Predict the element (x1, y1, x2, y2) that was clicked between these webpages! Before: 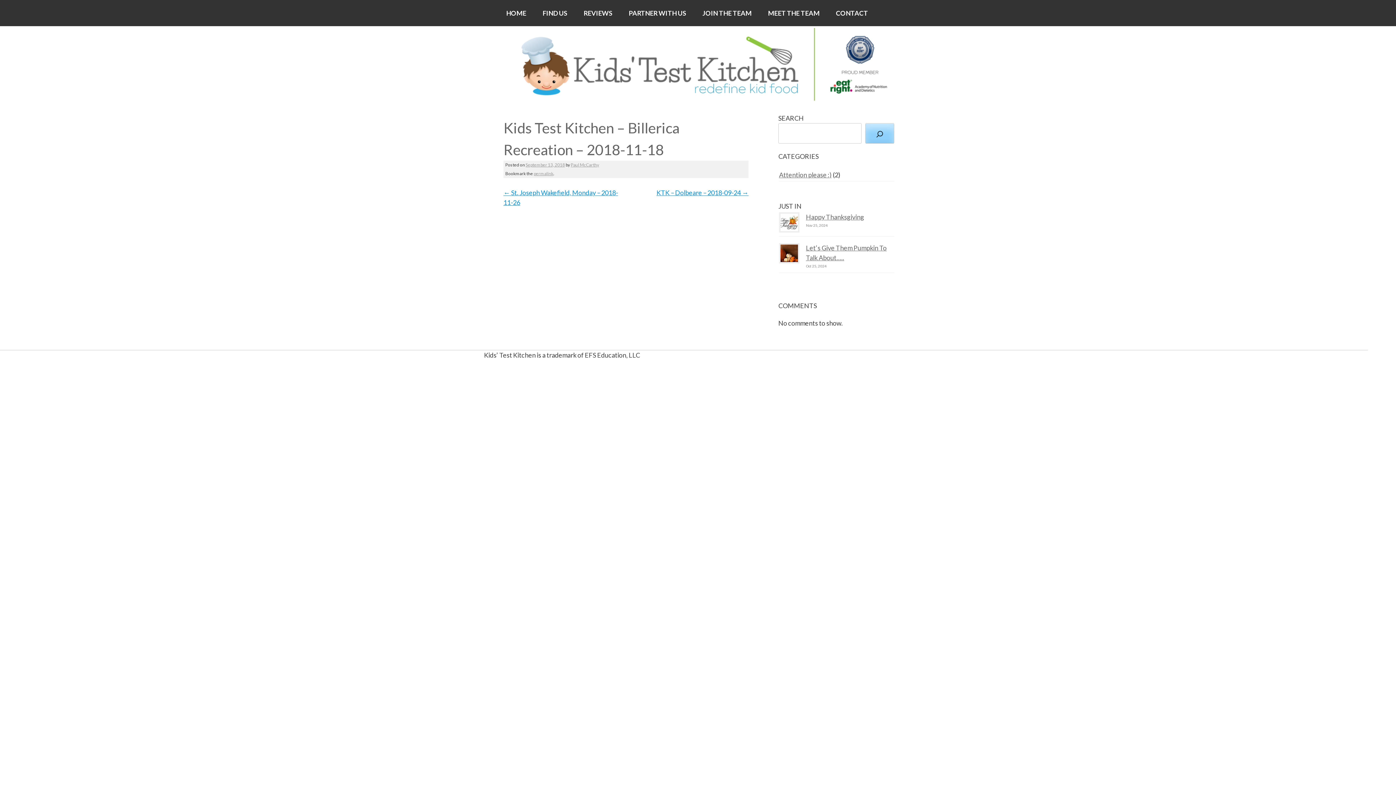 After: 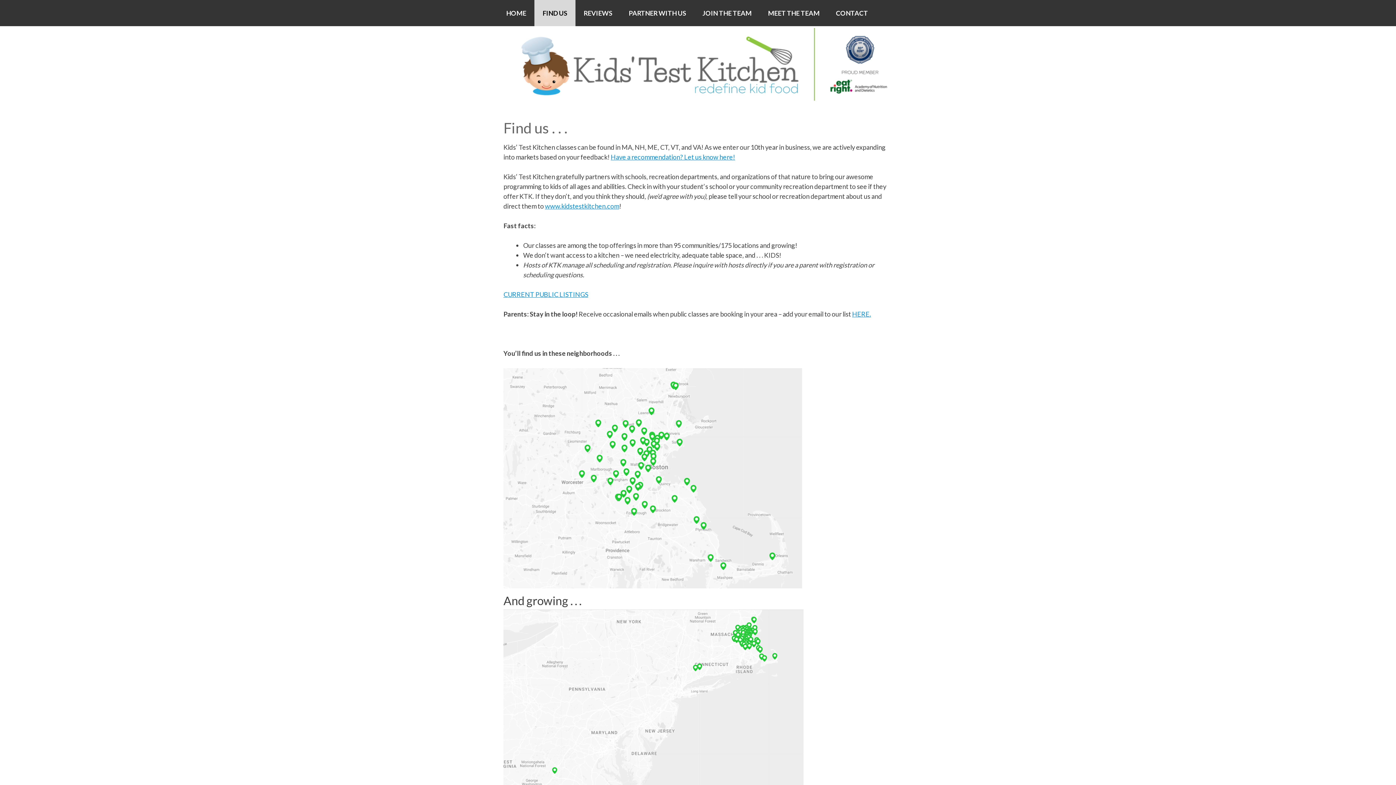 Action: bbox: (534, 0, 575, 26) label: FIND US